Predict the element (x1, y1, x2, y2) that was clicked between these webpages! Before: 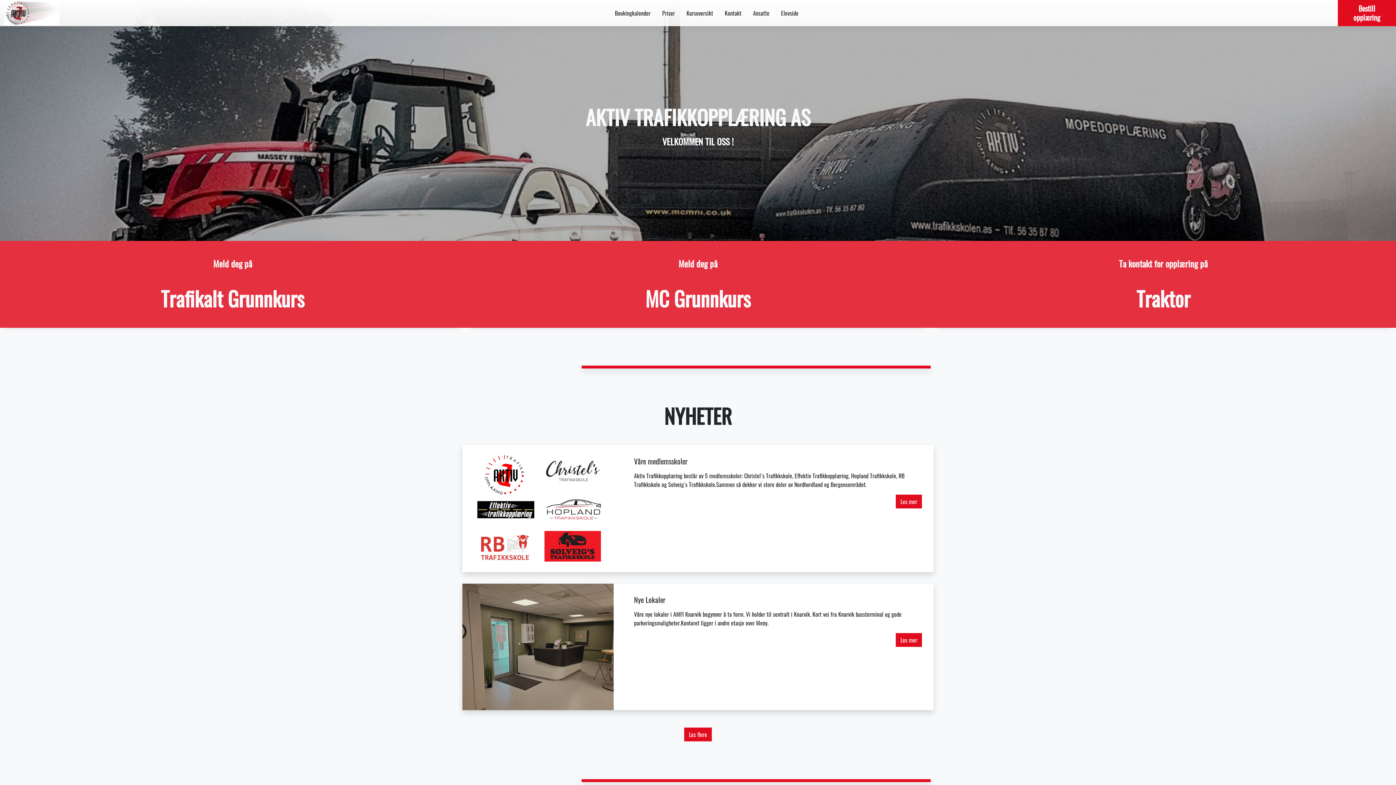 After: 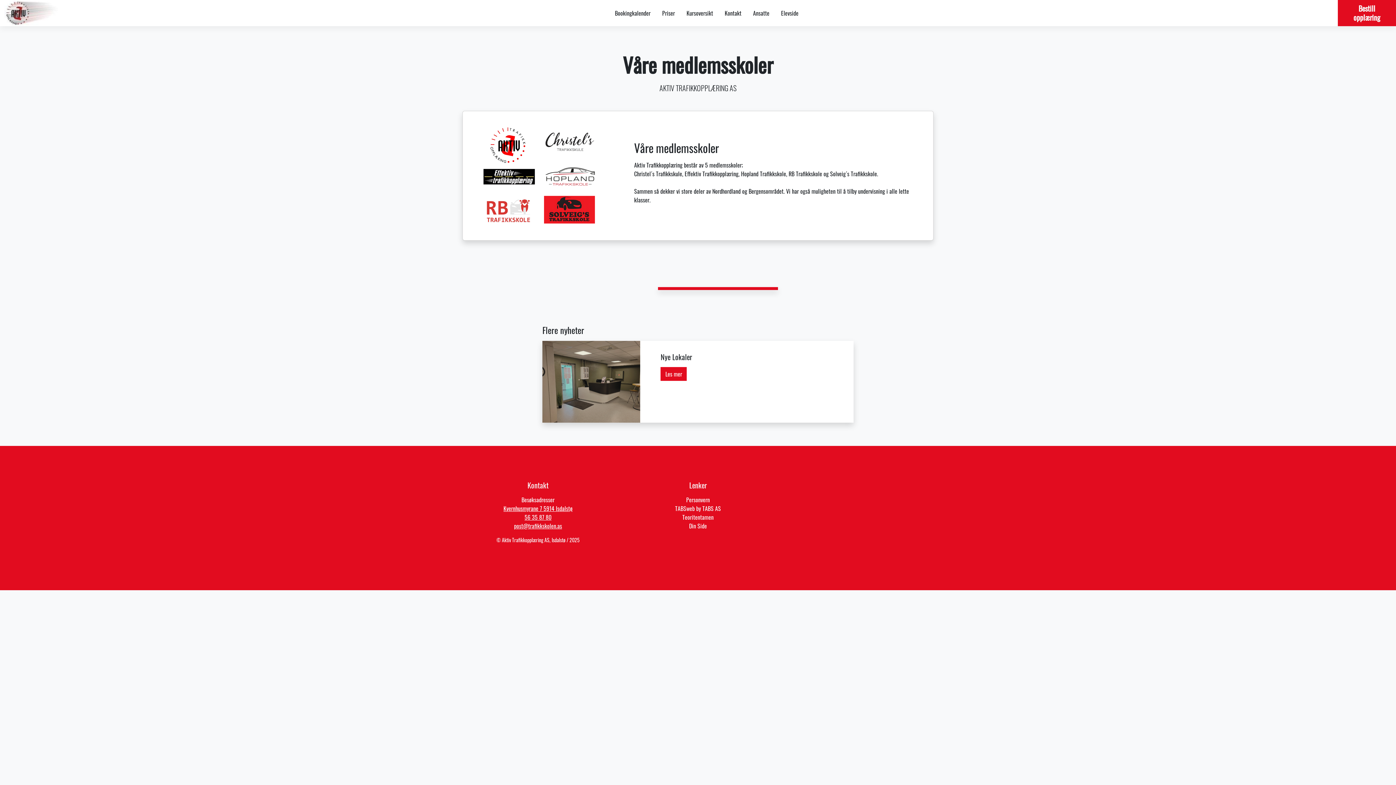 Action: bbox: (896, 494, 922, 508) label: Les mer